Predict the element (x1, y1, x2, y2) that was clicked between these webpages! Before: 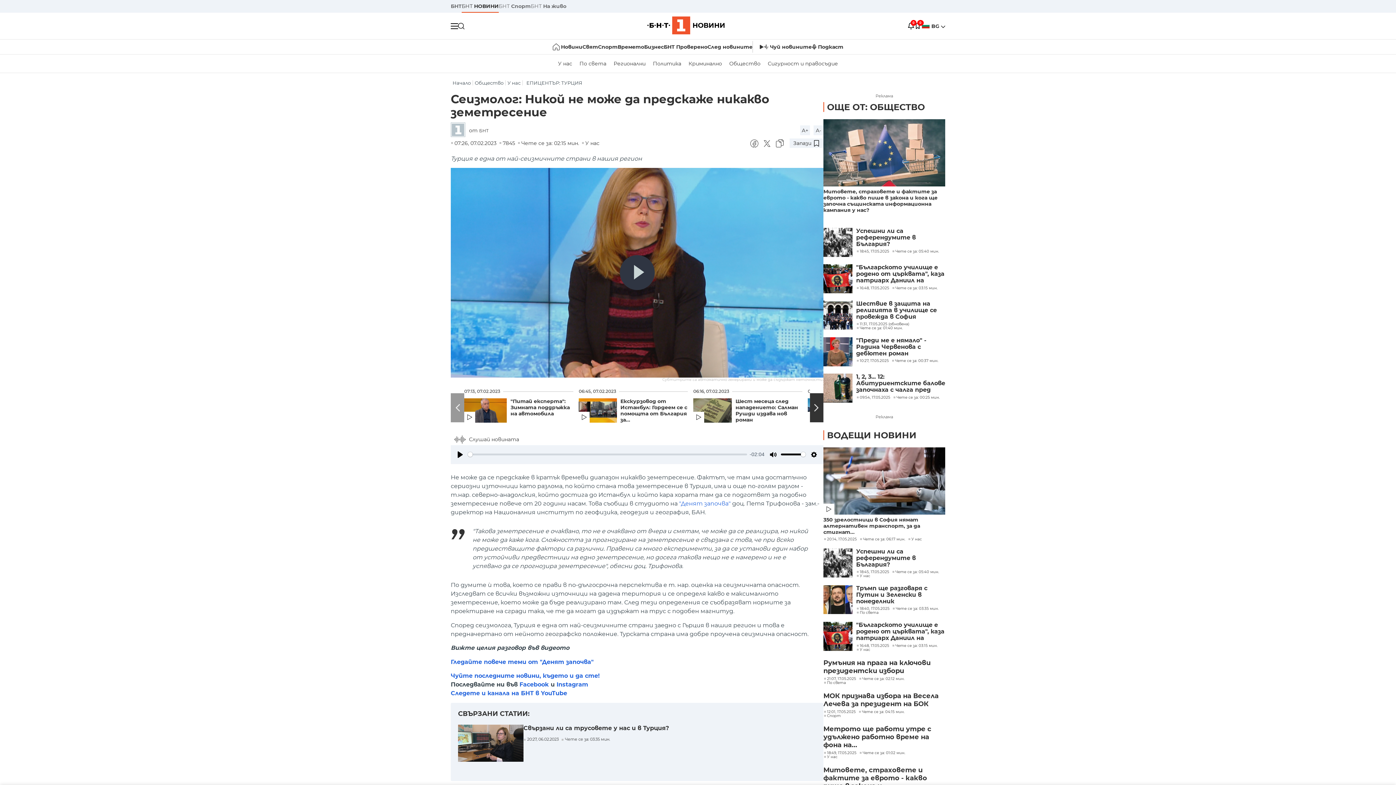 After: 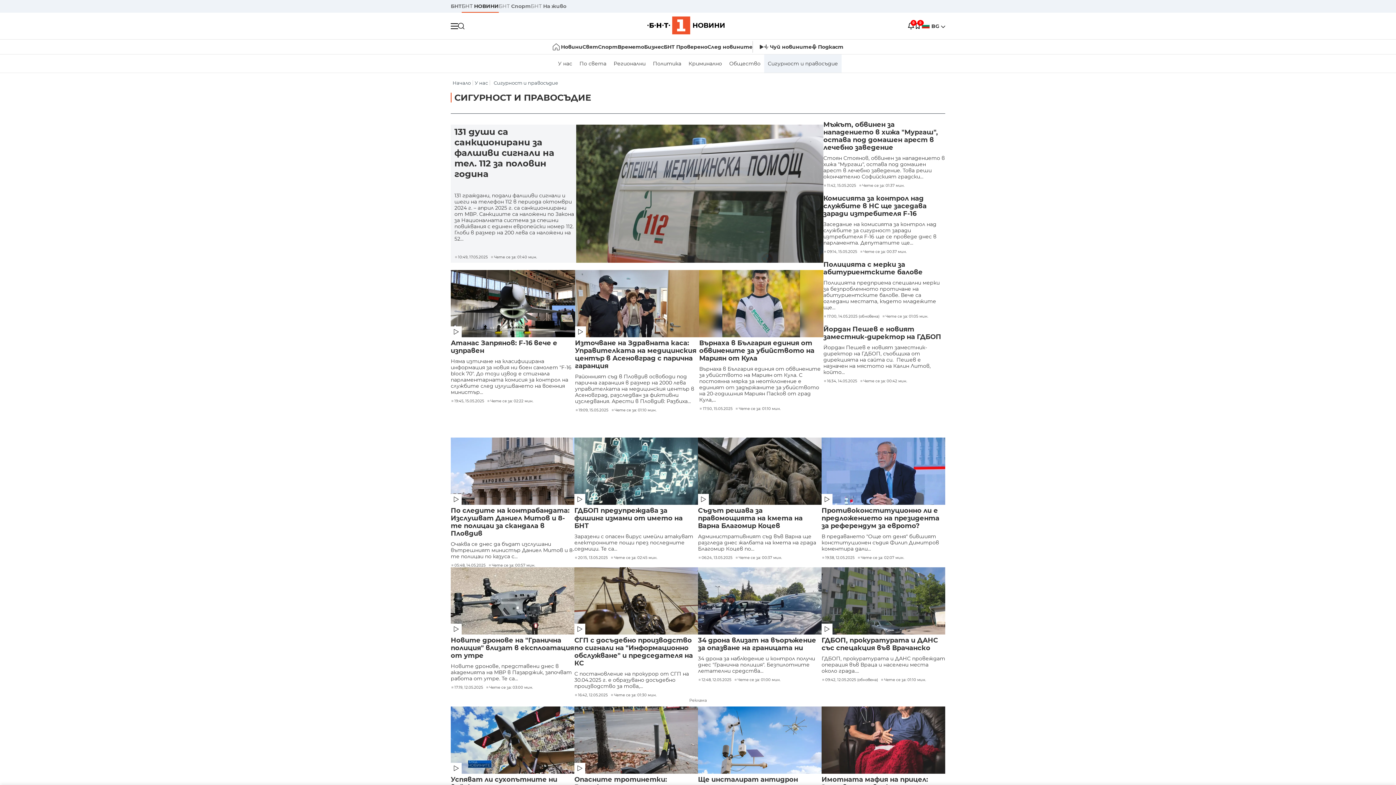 Action: label: Сигурност и правосъдие bbox: (764, 54, 841, 72)